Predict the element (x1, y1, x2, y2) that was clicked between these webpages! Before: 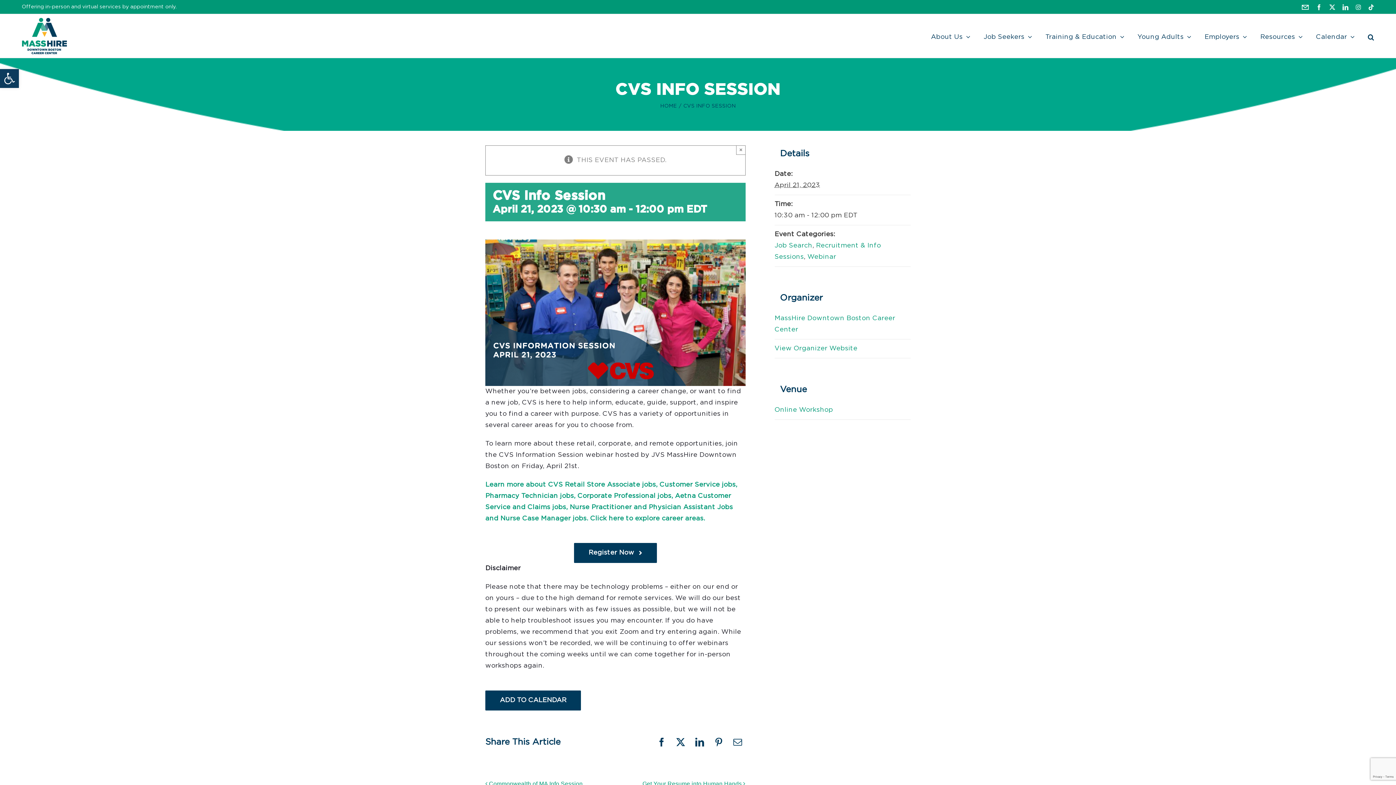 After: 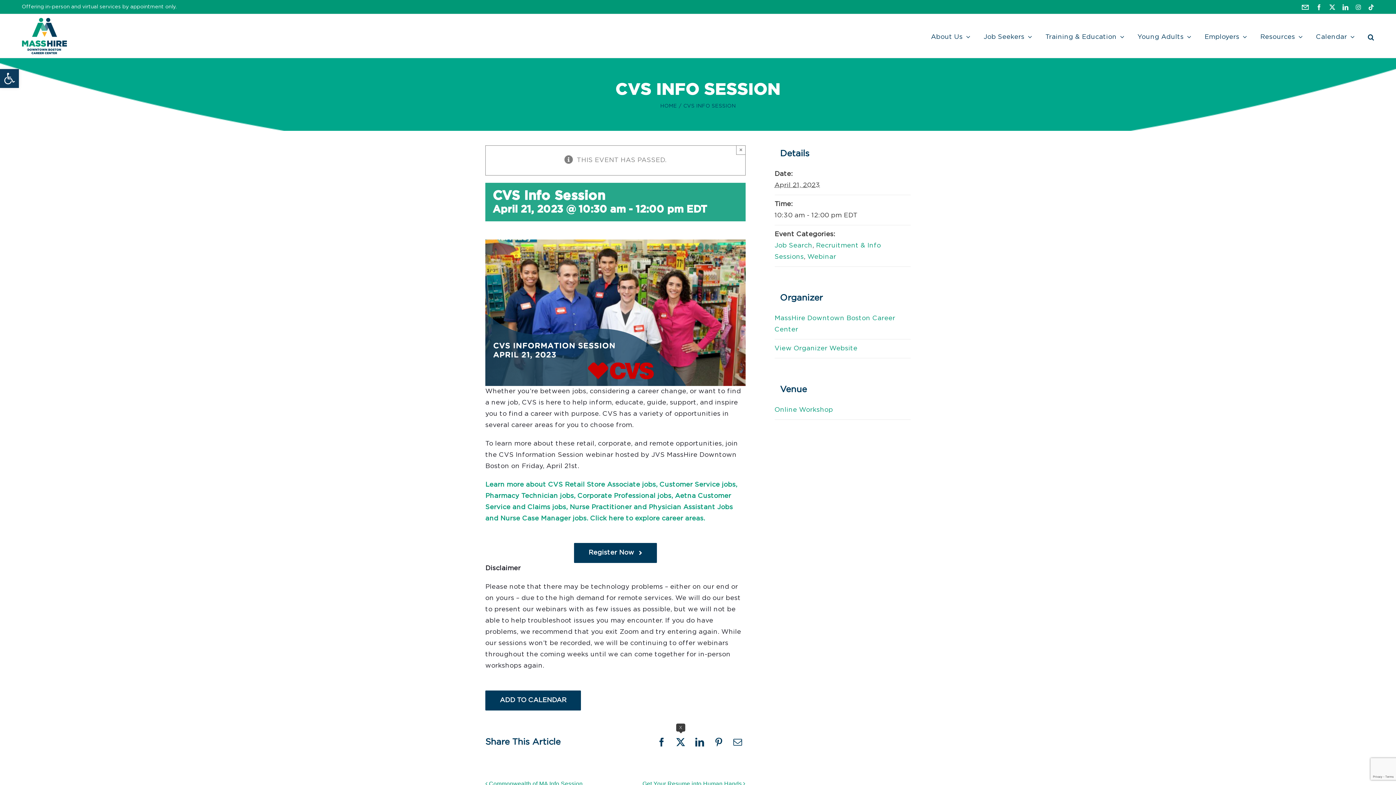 Action: bbox: (673, 734, 688, 750) label: X